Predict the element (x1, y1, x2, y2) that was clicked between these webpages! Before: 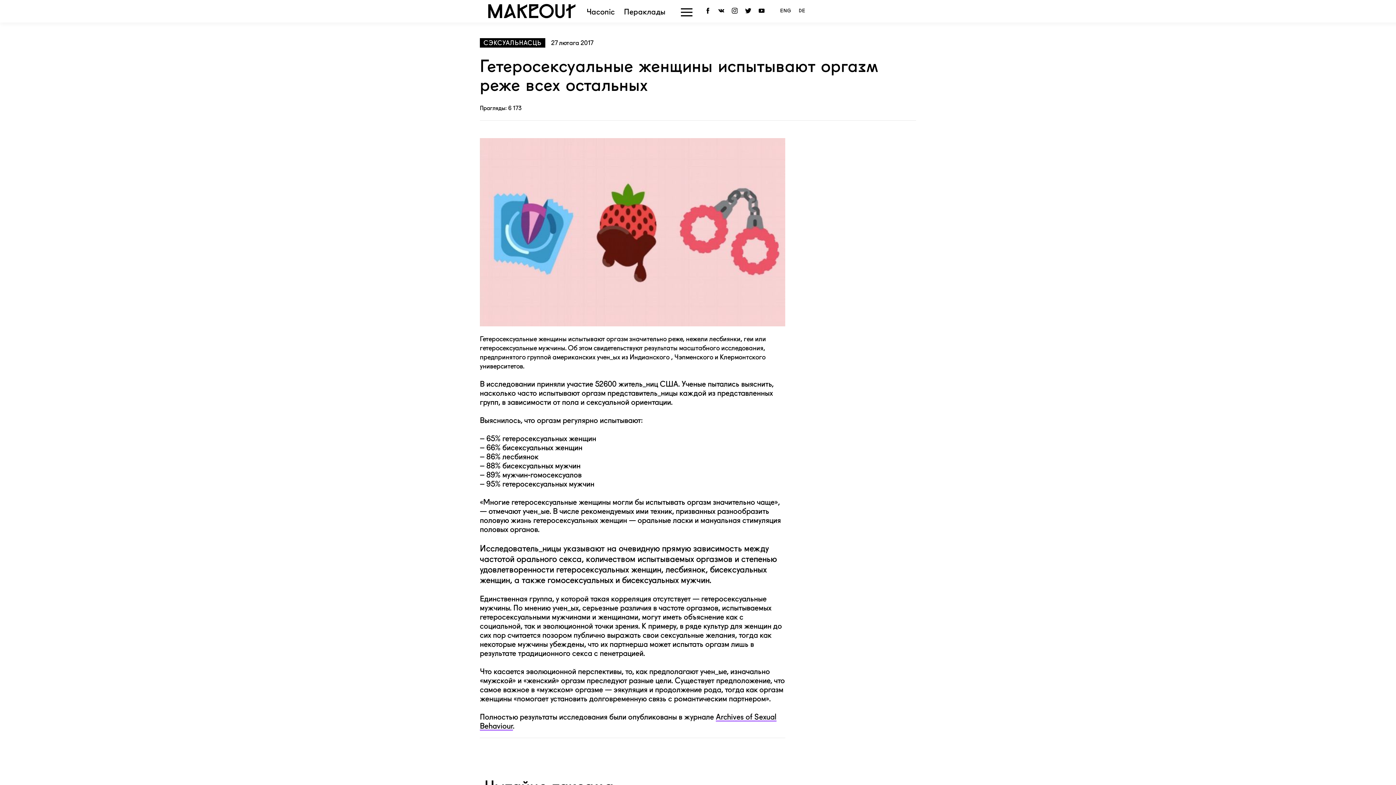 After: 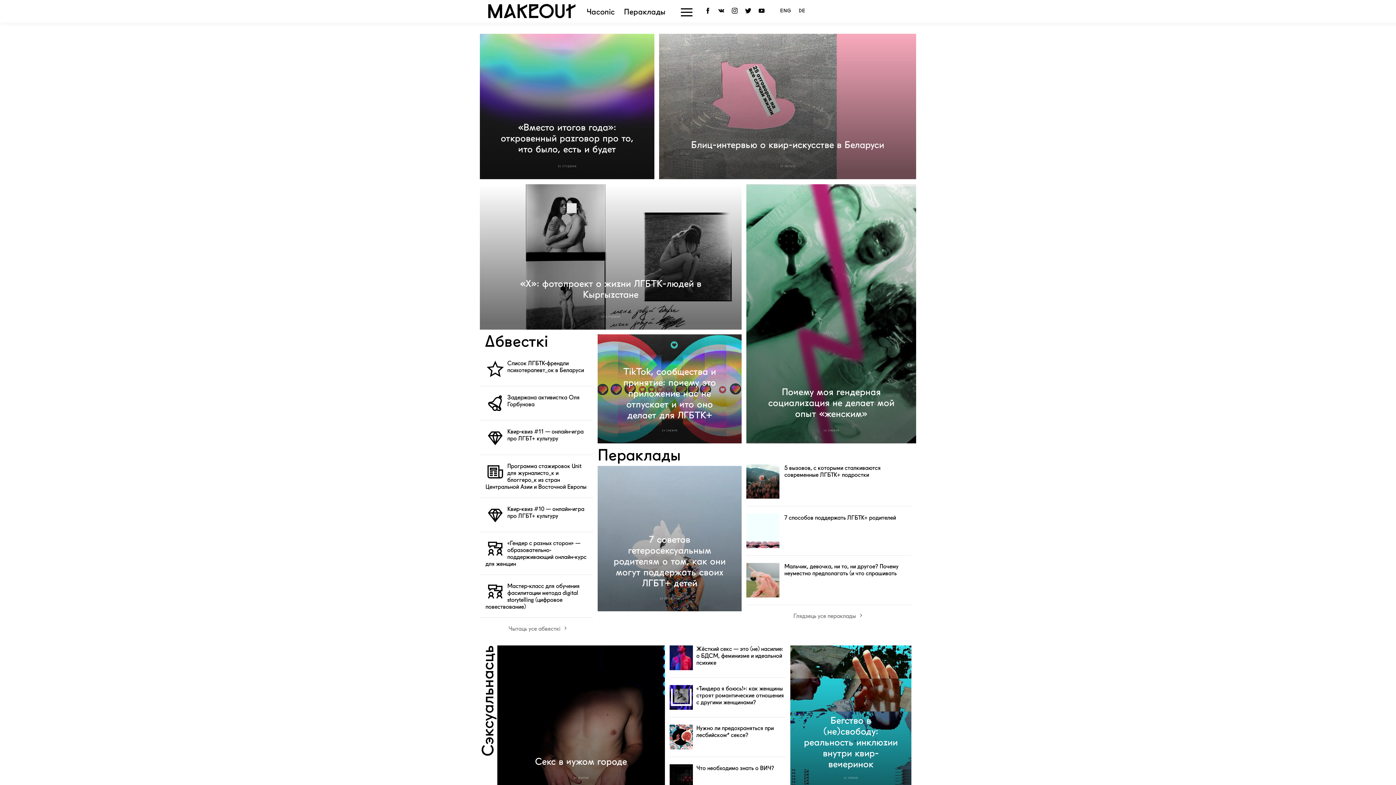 Action: bbox: (488, 12, 575, 20)